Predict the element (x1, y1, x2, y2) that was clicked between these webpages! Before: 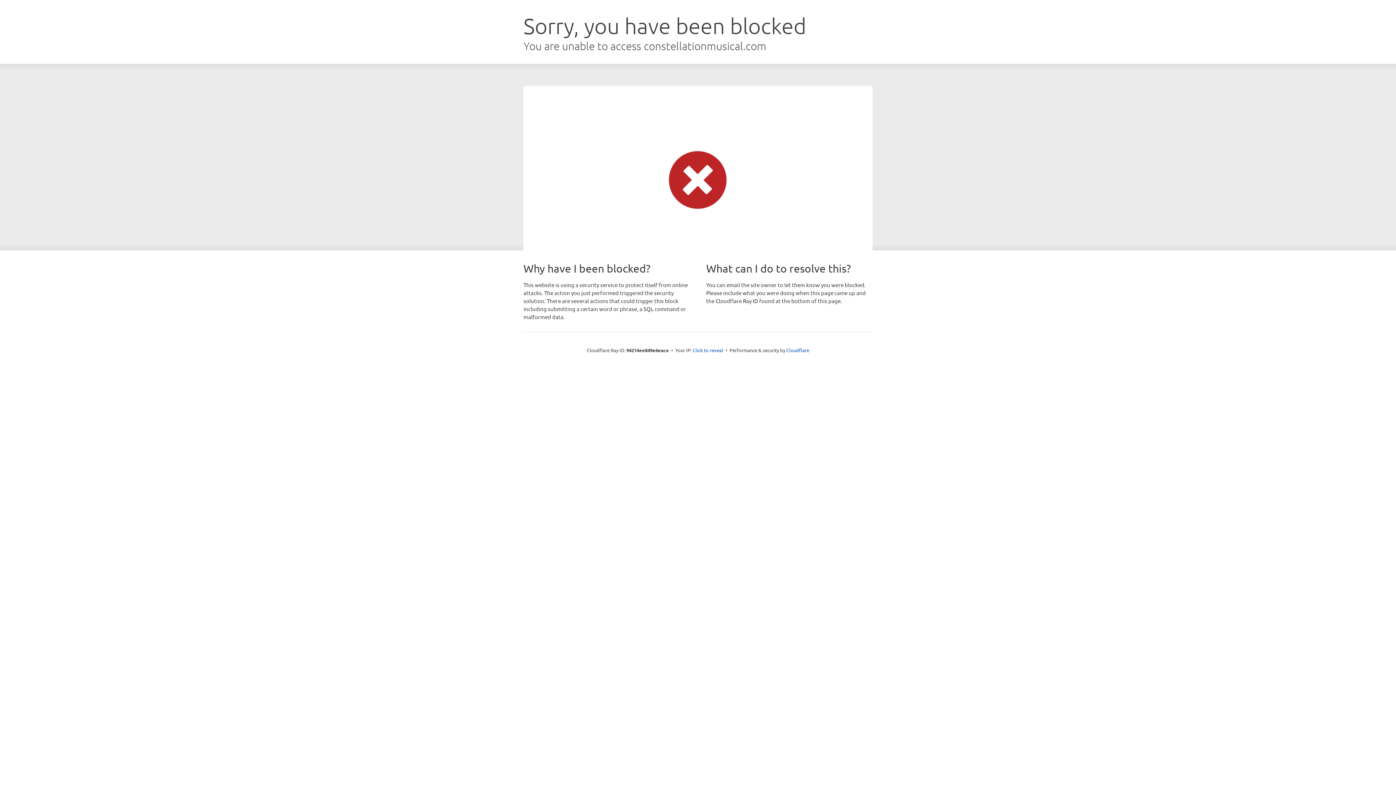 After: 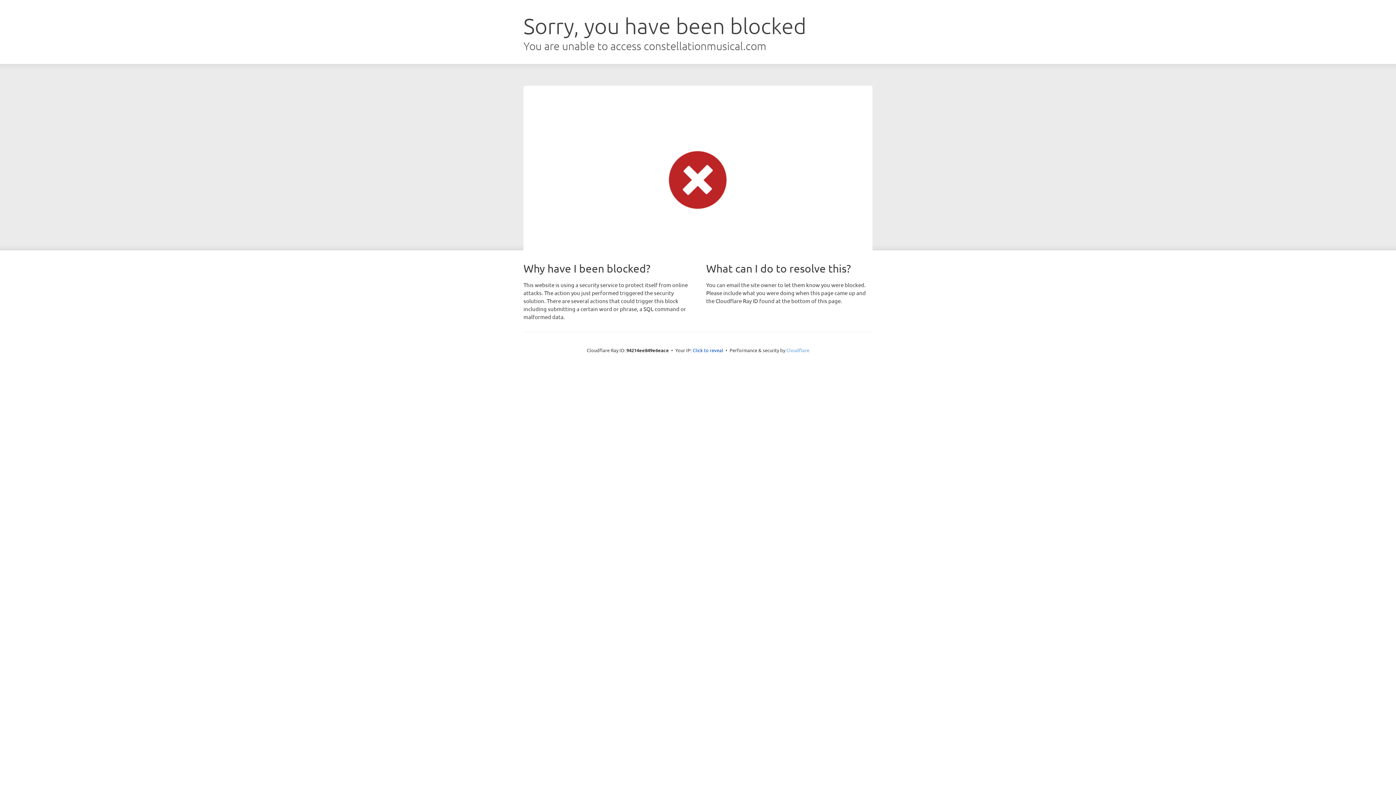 Action: label: Cloudflare bbox: (786, 347, 809, 353)